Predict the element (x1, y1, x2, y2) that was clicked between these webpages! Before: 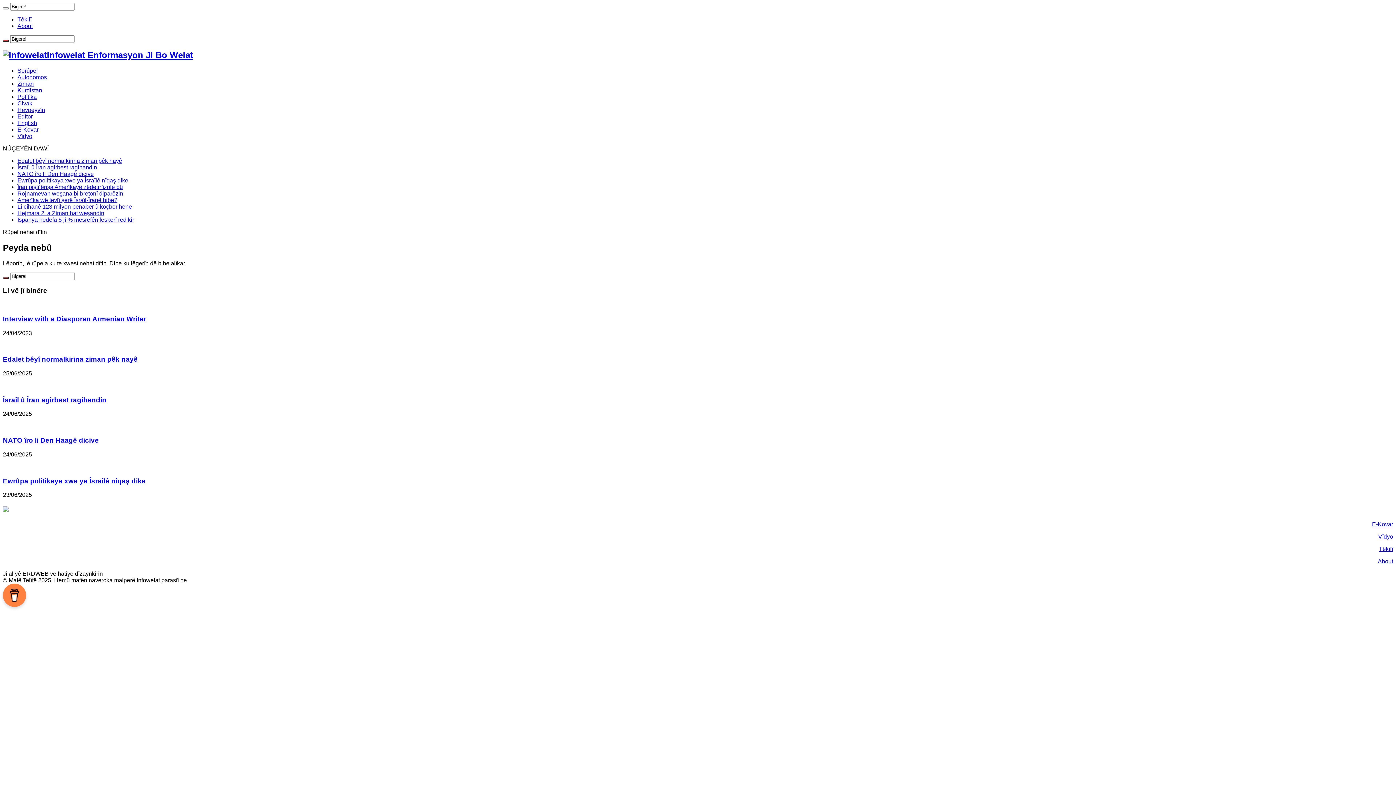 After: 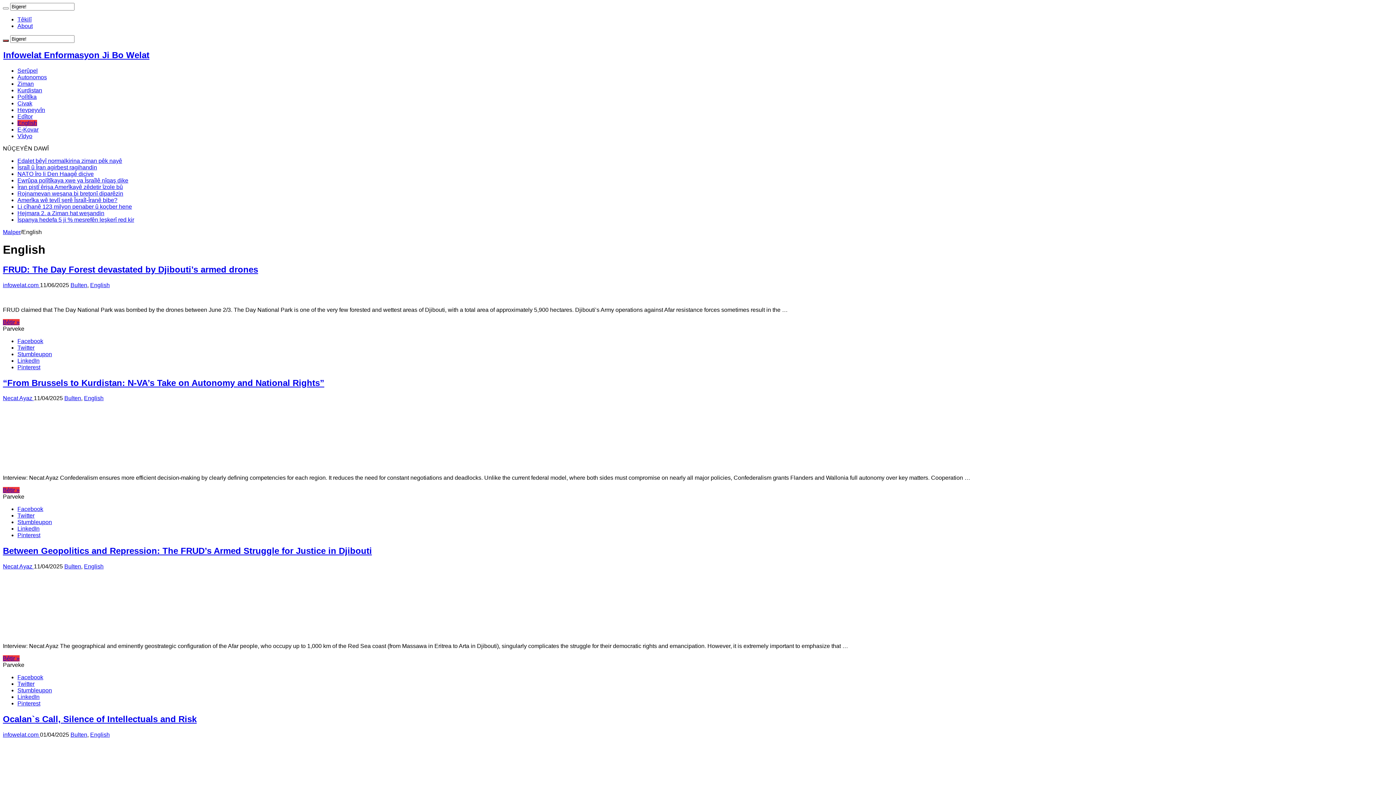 Action: label: English bbox: (17, 119, 37, 126)